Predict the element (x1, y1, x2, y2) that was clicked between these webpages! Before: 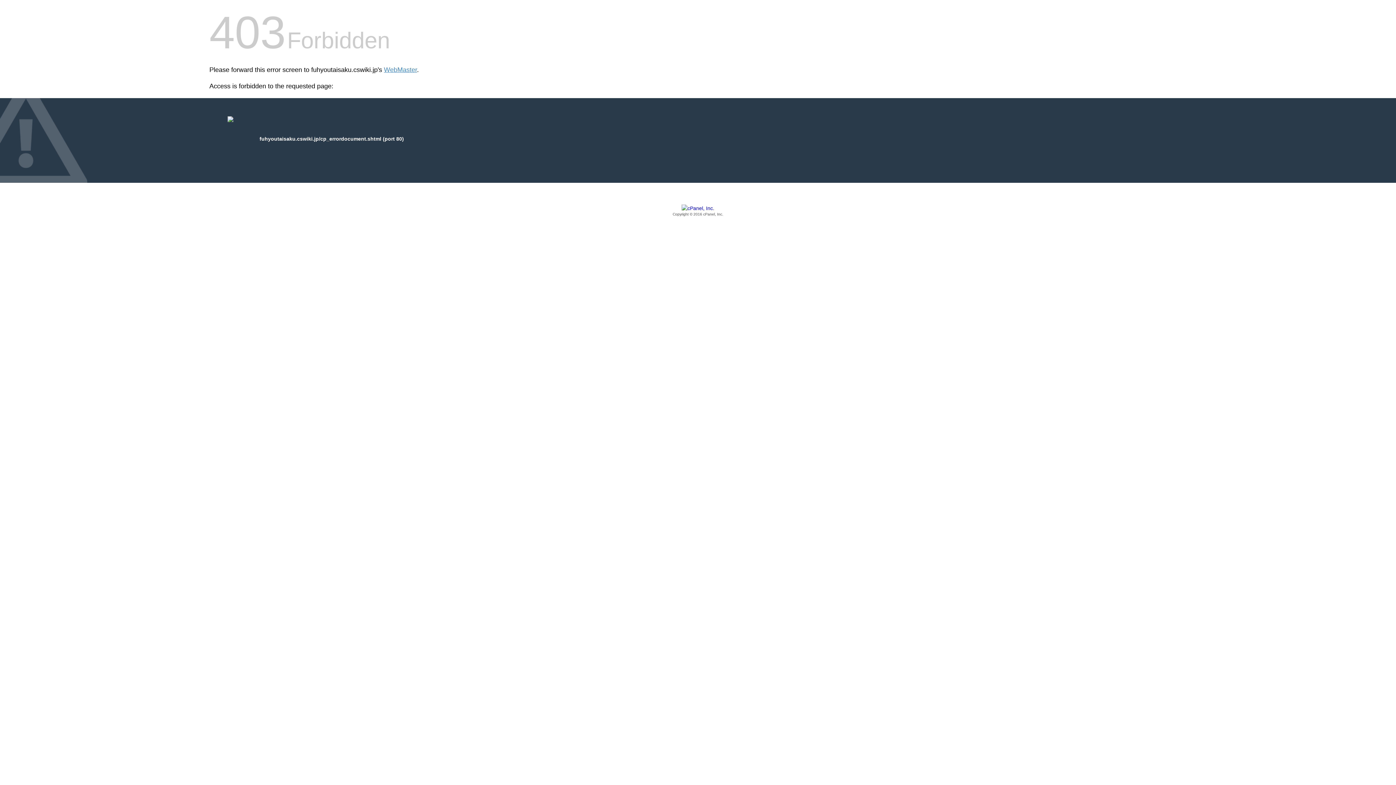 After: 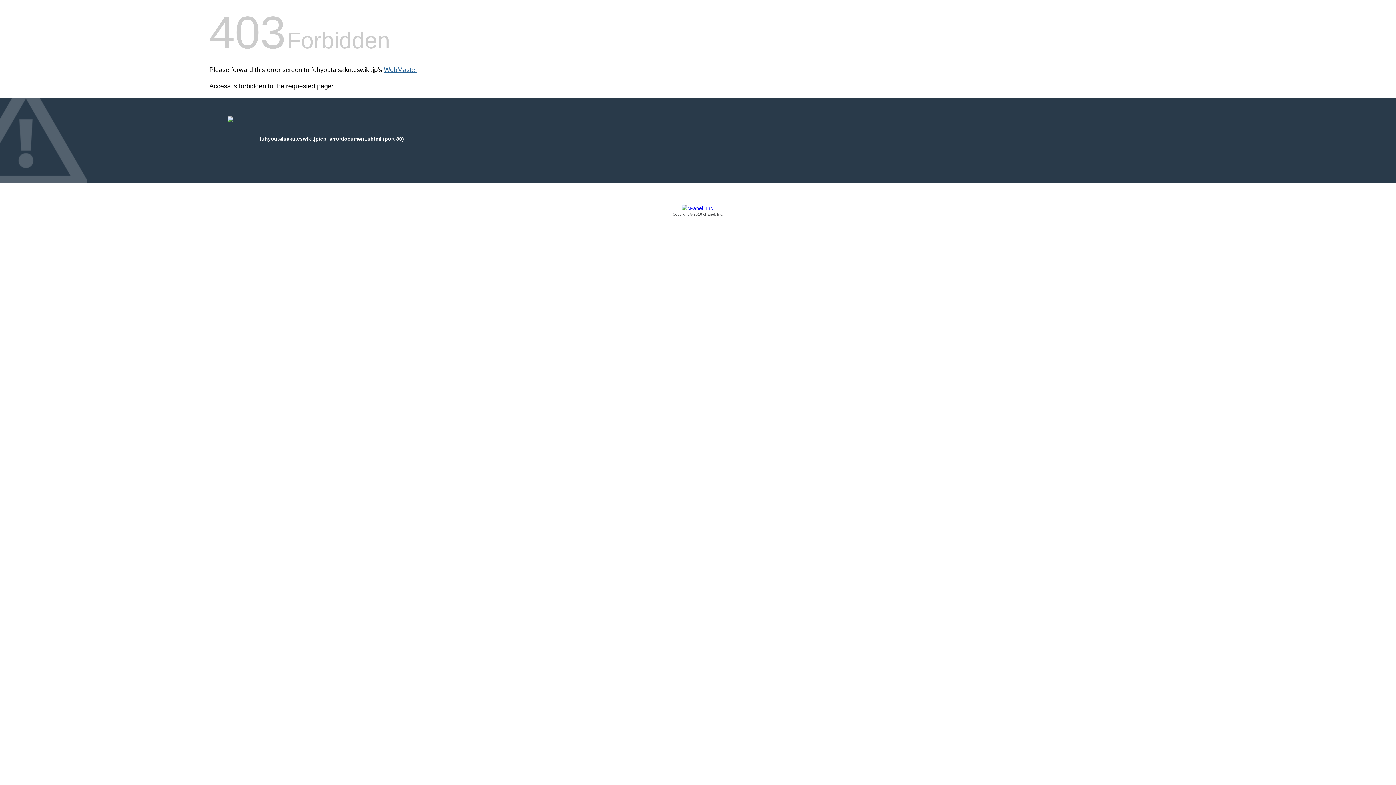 Action: label: WebMaster bbox: (384, 66, 417, 73)